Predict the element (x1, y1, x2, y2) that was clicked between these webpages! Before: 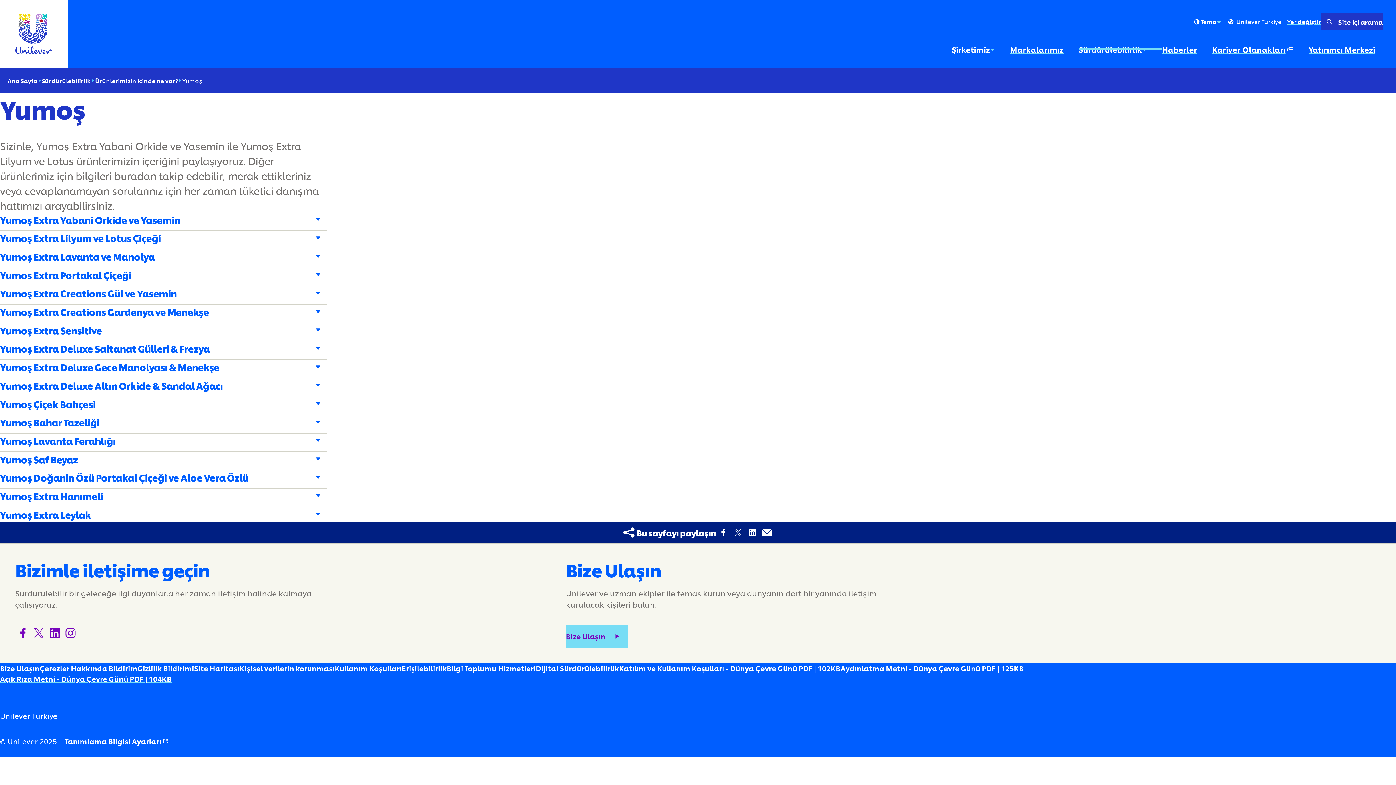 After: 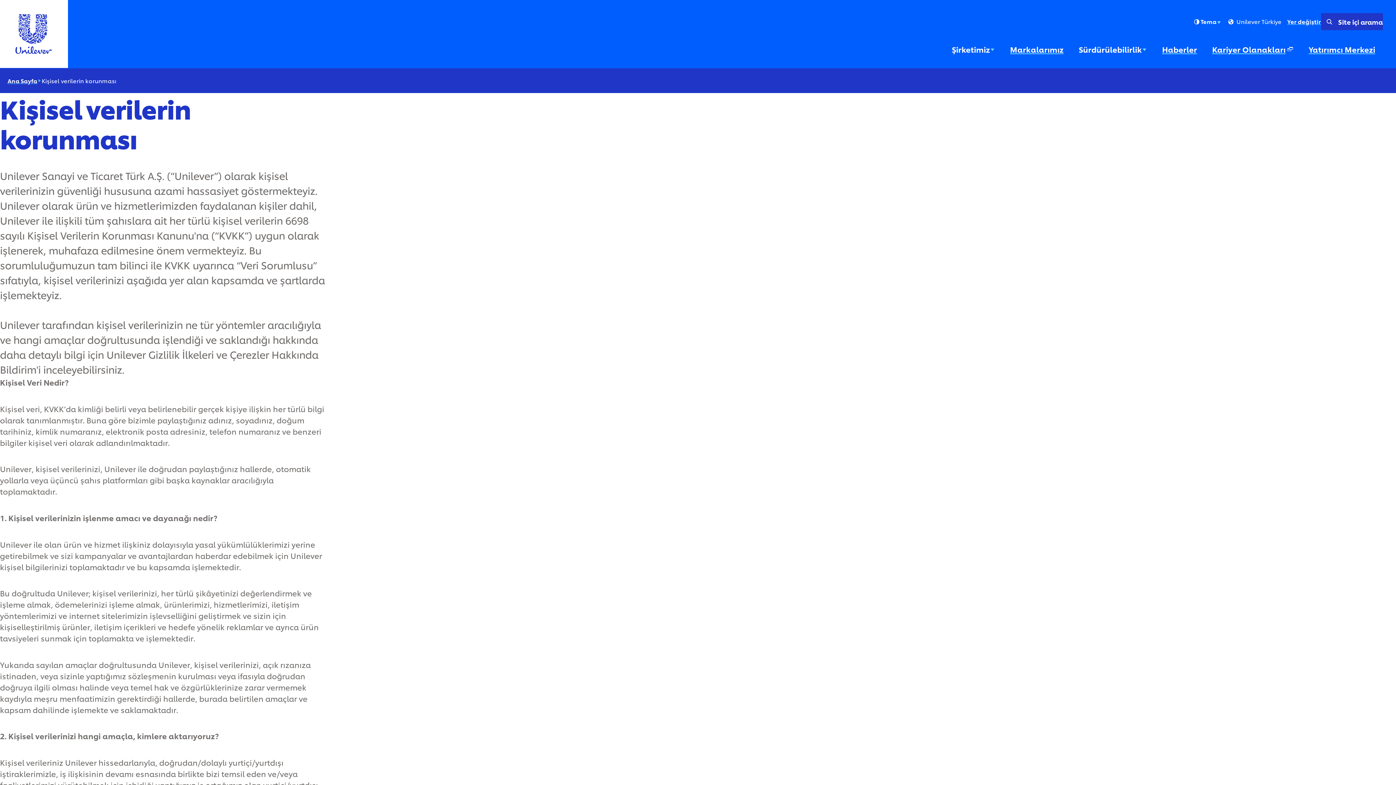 Action: bbox: (239, 663, 334, 673) label: Kişisel verilerin korunması